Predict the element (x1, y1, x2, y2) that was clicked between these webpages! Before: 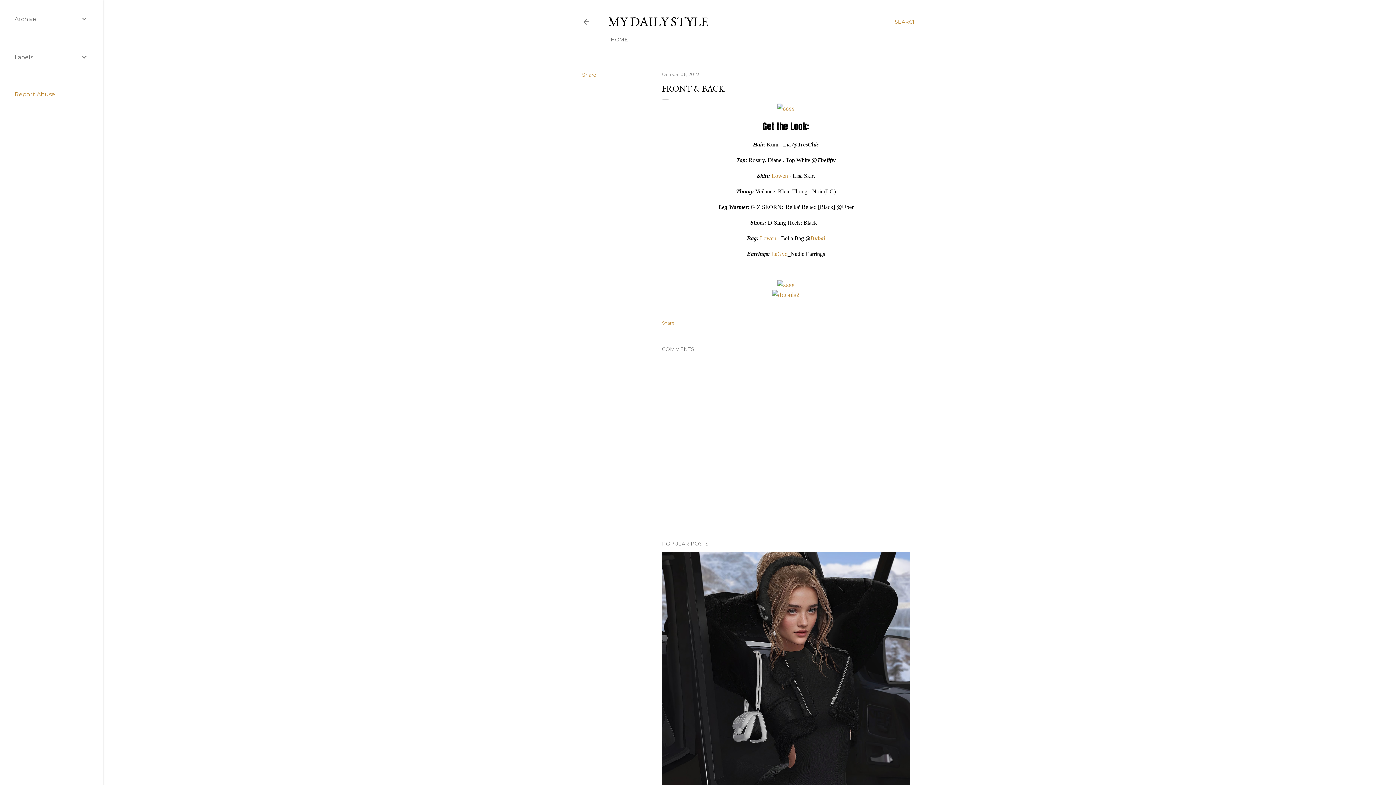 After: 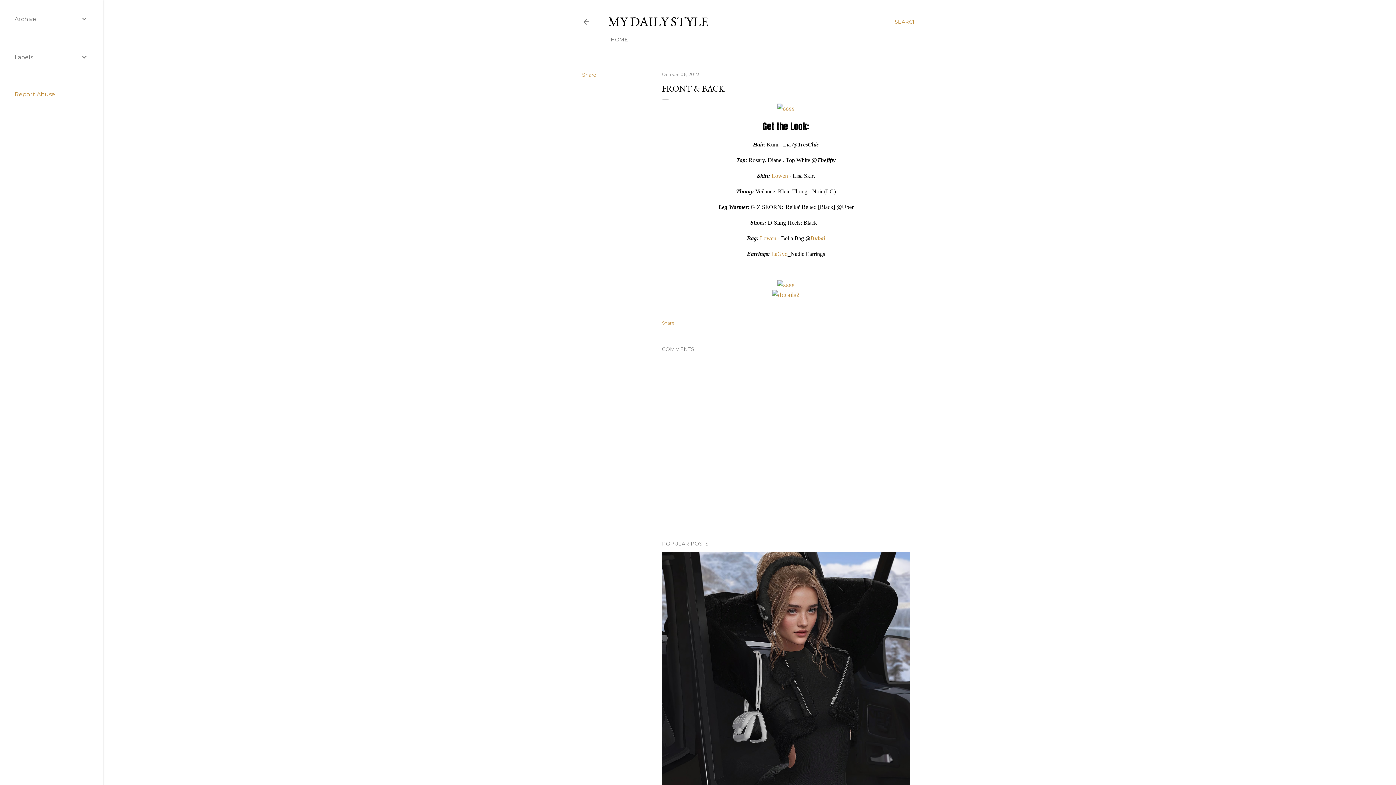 Action: label: Lowen bbox: (771, 172, 788, 178)